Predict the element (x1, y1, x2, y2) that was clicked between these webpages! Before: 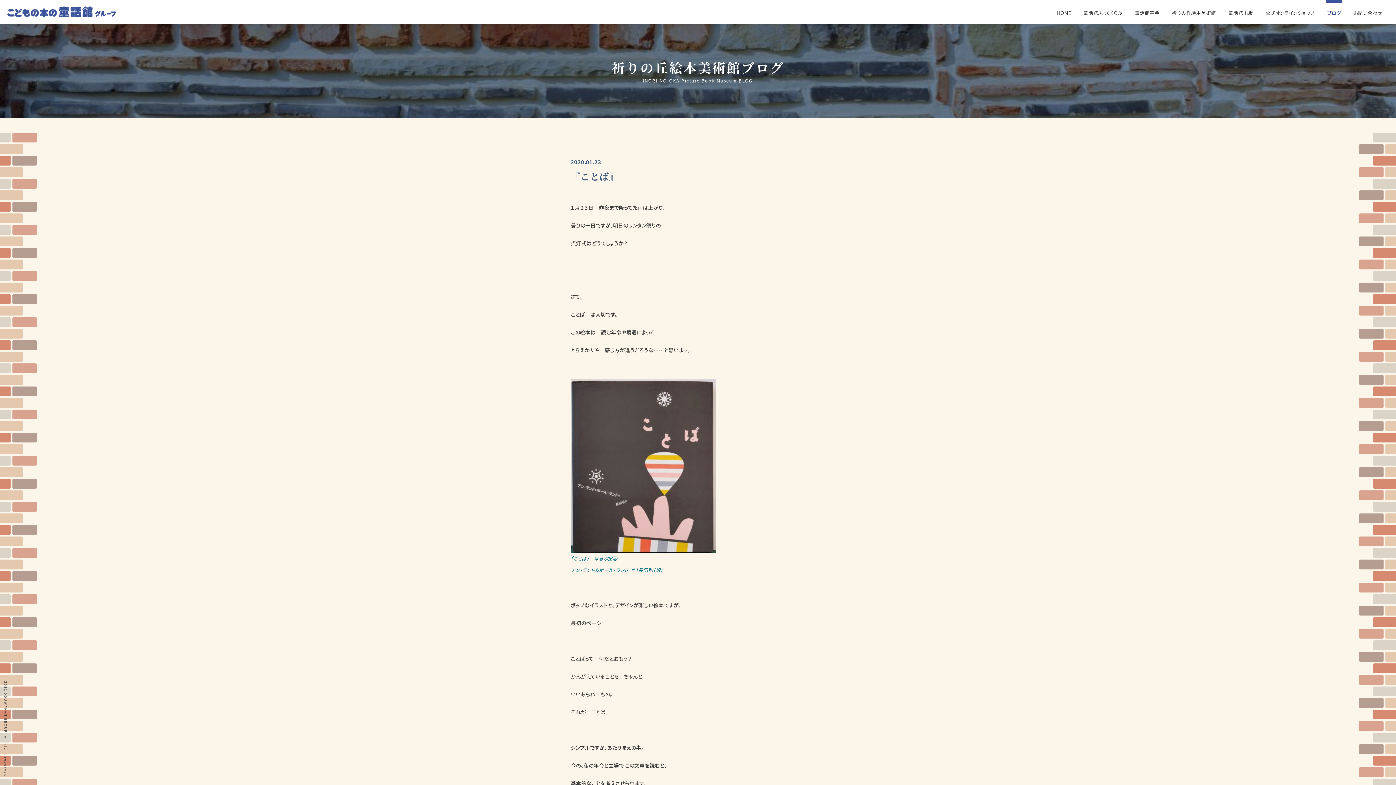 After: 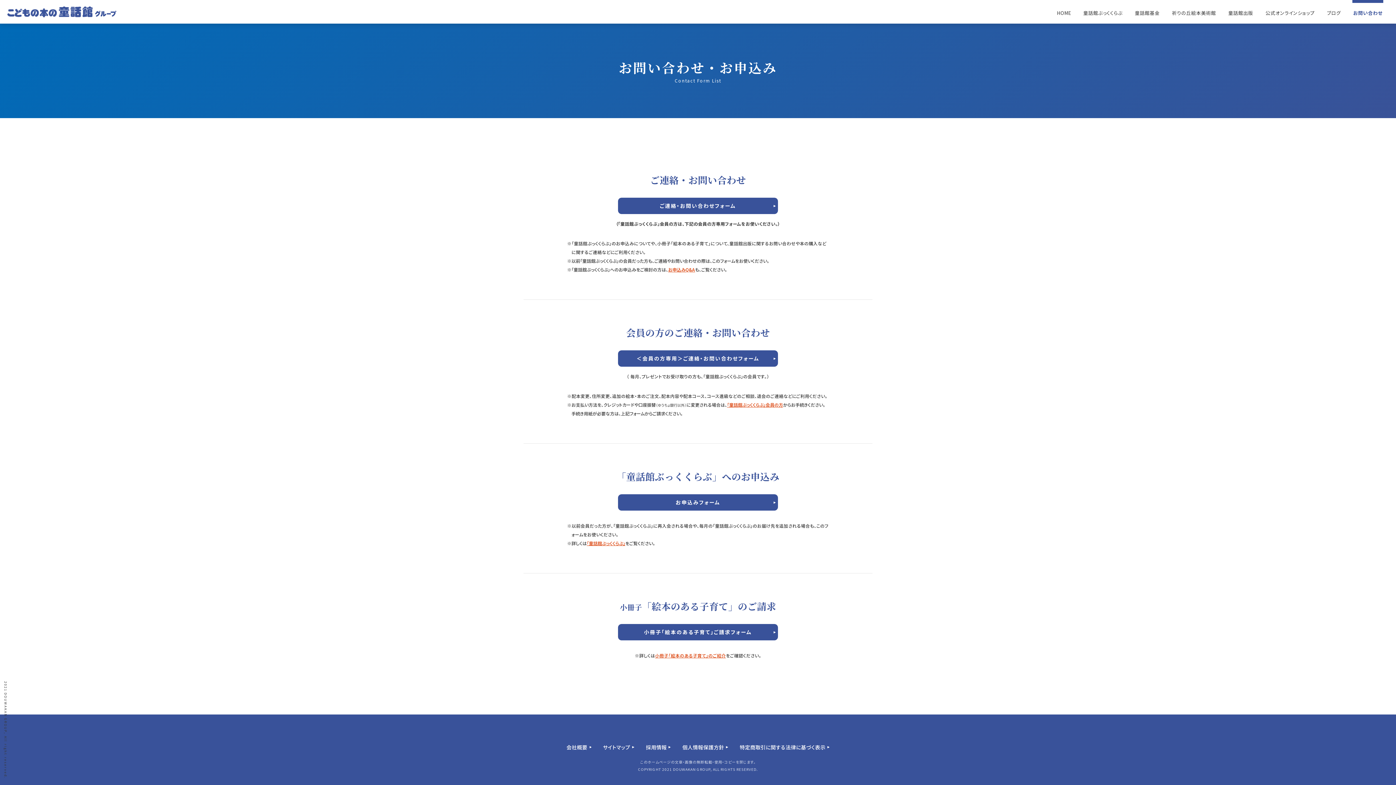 Action: label: お問い合わせ bbox: (1353, 0, 1383, 23)